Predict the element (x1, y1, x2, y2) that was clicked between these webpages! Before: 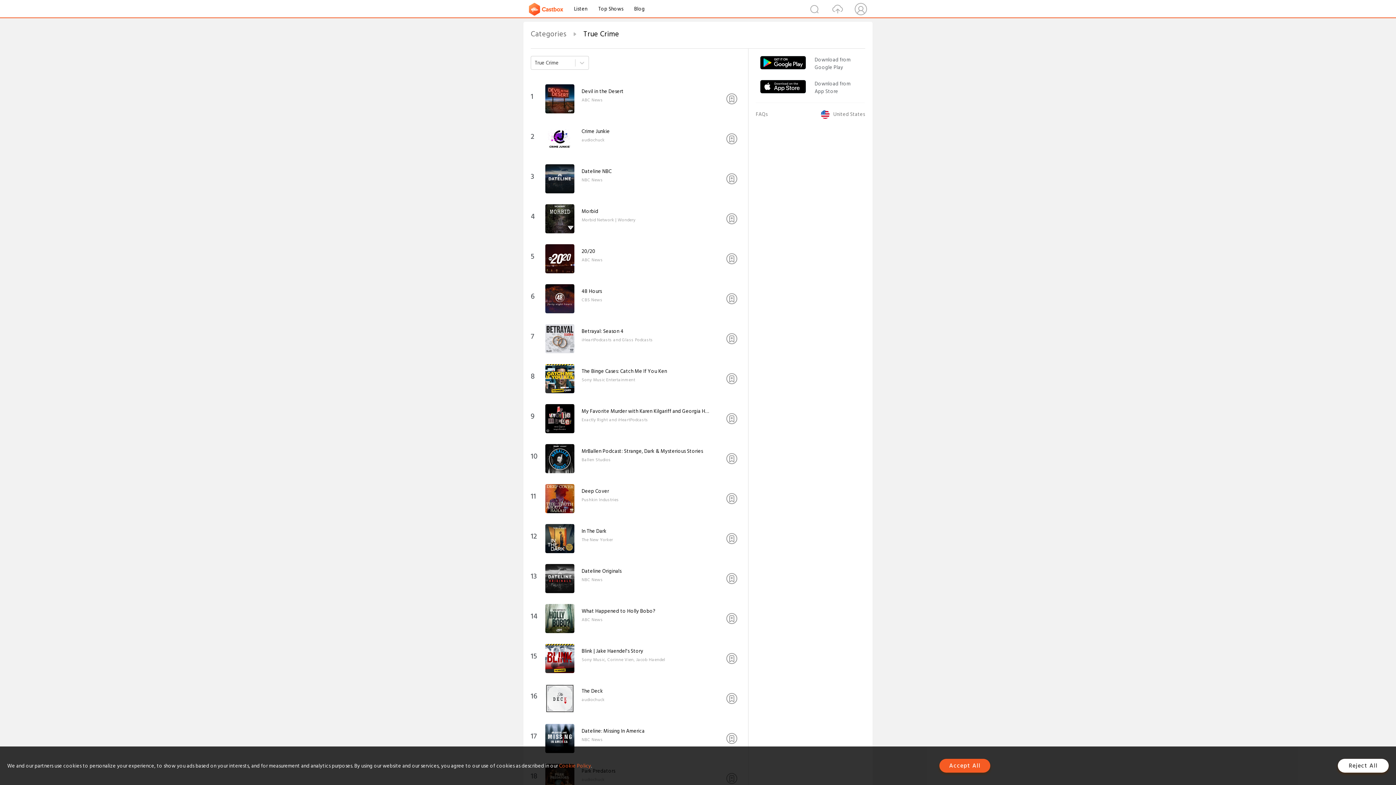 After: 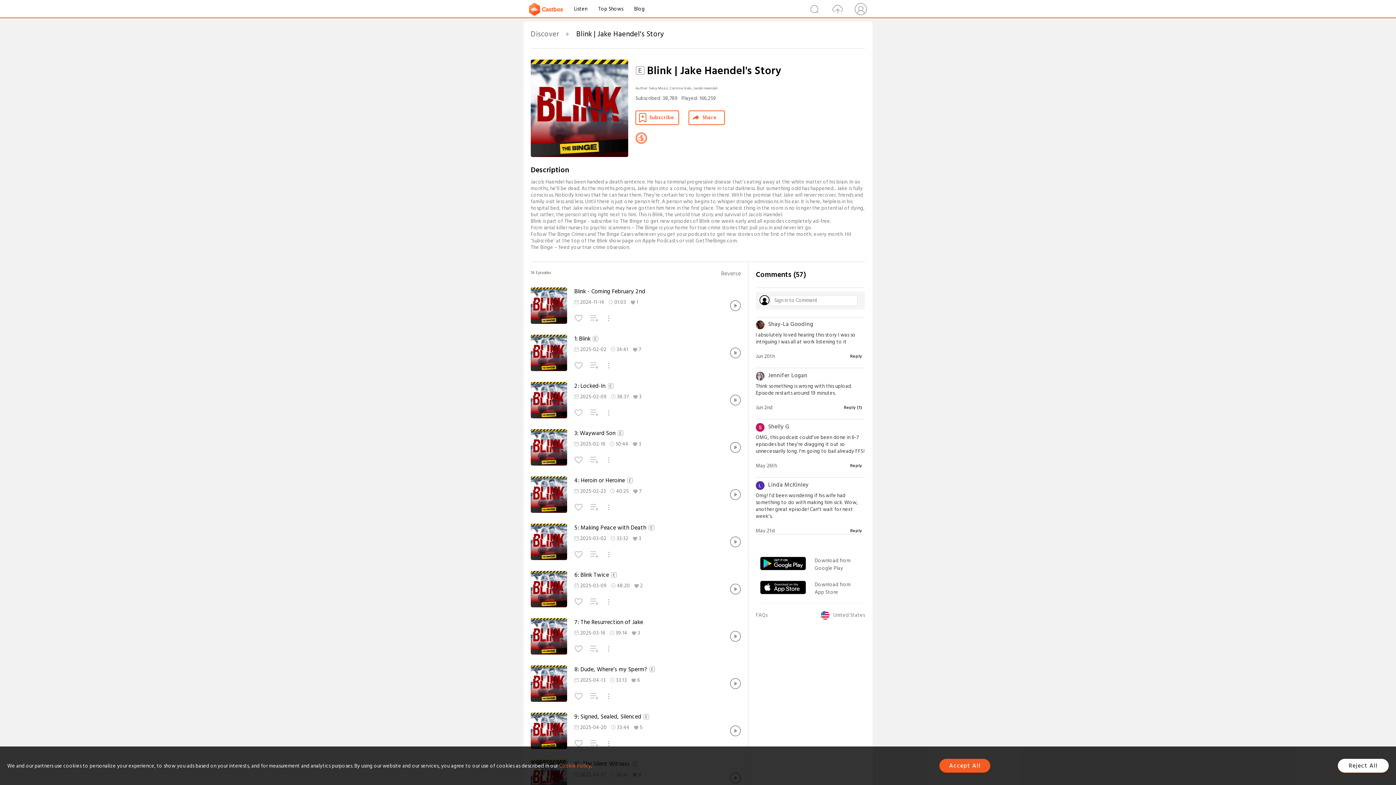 Action: bbox: (545, 669, 574, 675)